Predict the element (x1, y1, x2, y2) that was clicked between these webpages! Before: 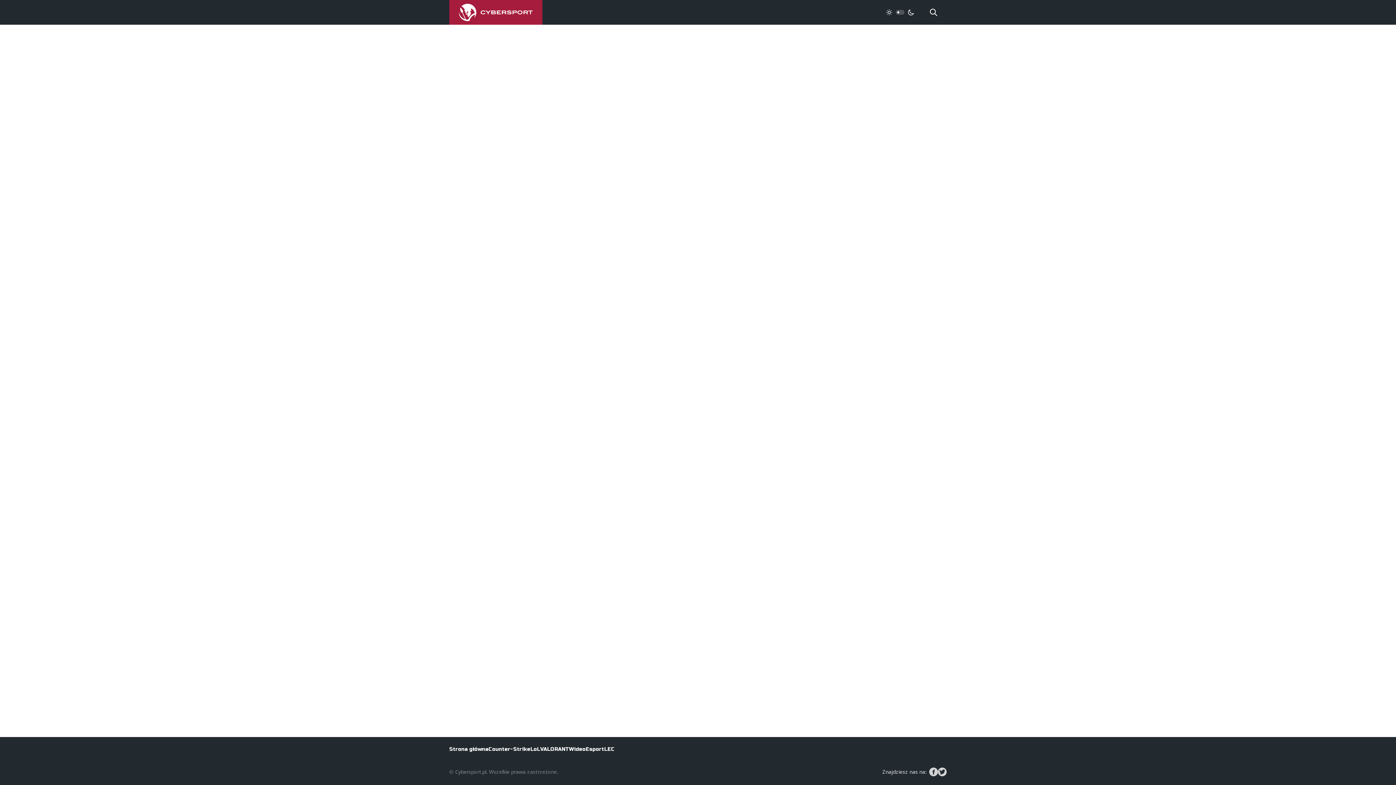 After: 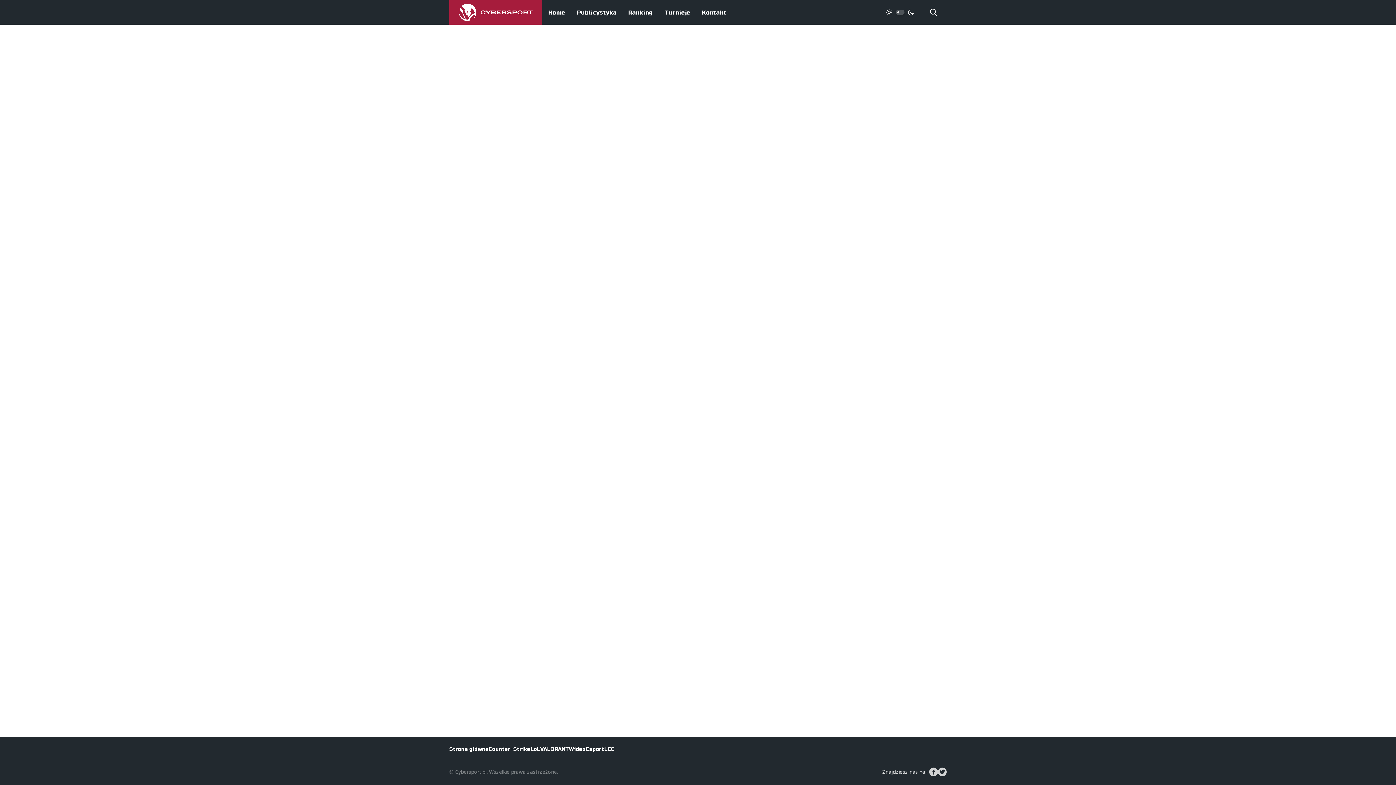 Action: label: Strona główna bbox: (449, 746, 488, 753)